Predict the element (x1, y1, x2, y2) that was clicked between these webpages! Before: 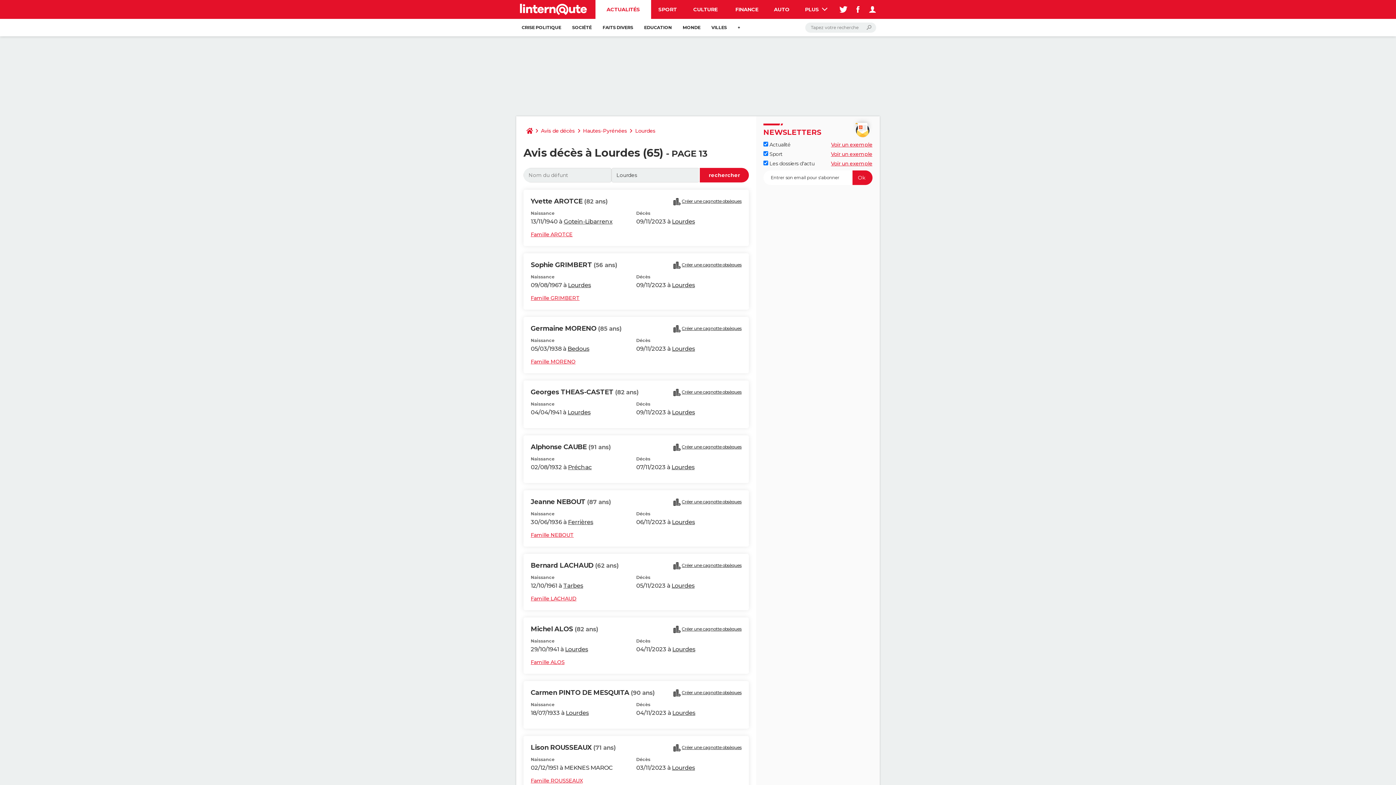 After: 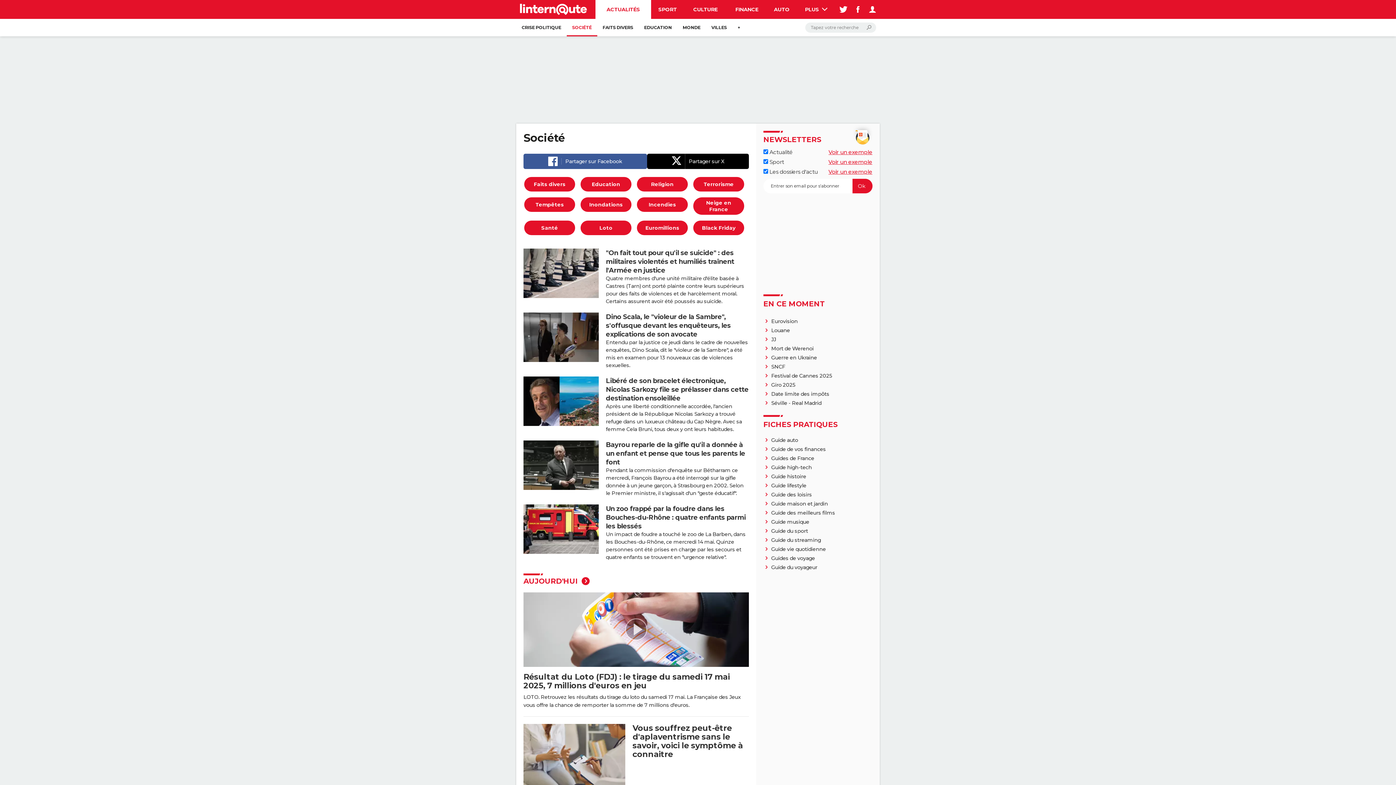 Action: label: SOCIÉTÉ bbox: (566, 18, 597, 36)